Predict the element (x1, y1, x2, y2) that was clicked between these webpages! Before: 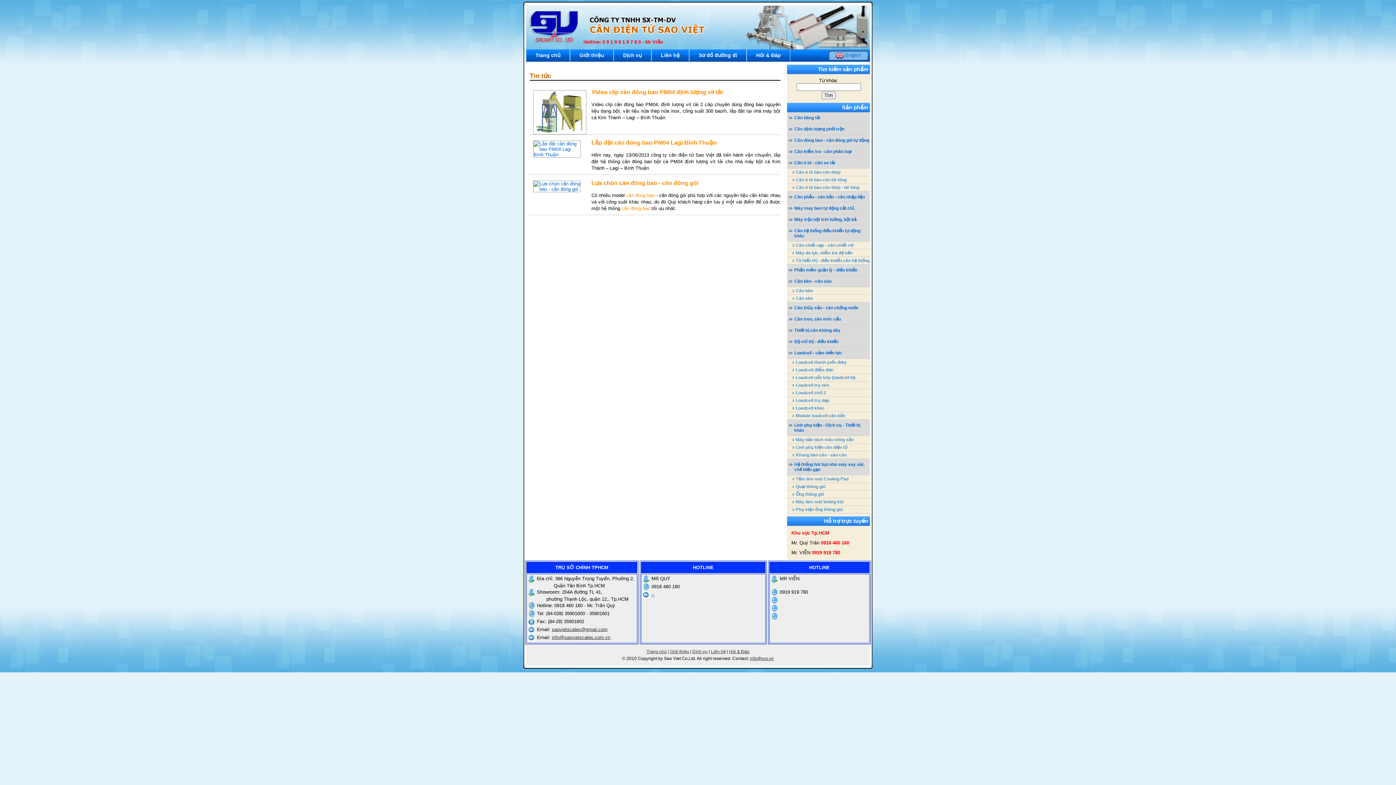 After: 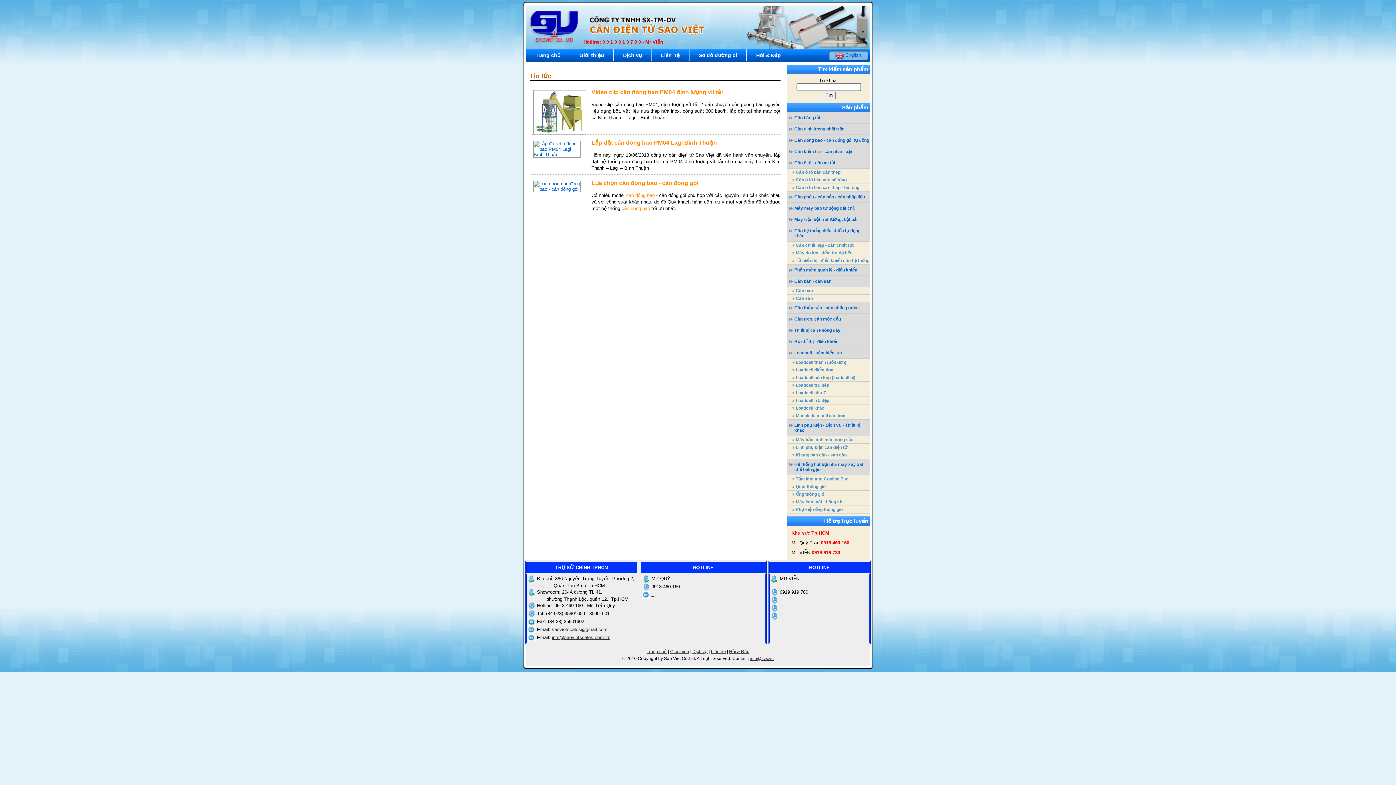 Action: label: saovietscales@gmail.com bbox: (552, 627, 607, 632)